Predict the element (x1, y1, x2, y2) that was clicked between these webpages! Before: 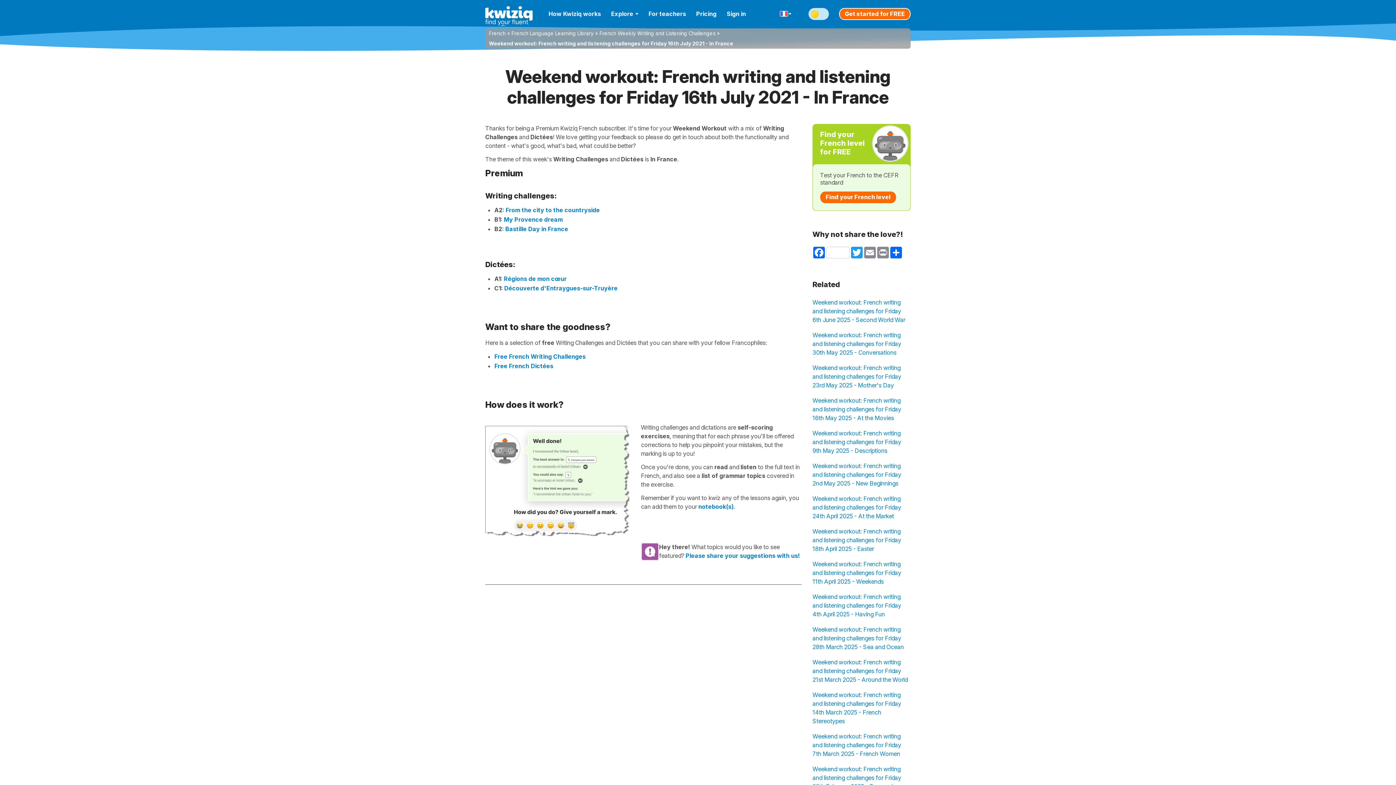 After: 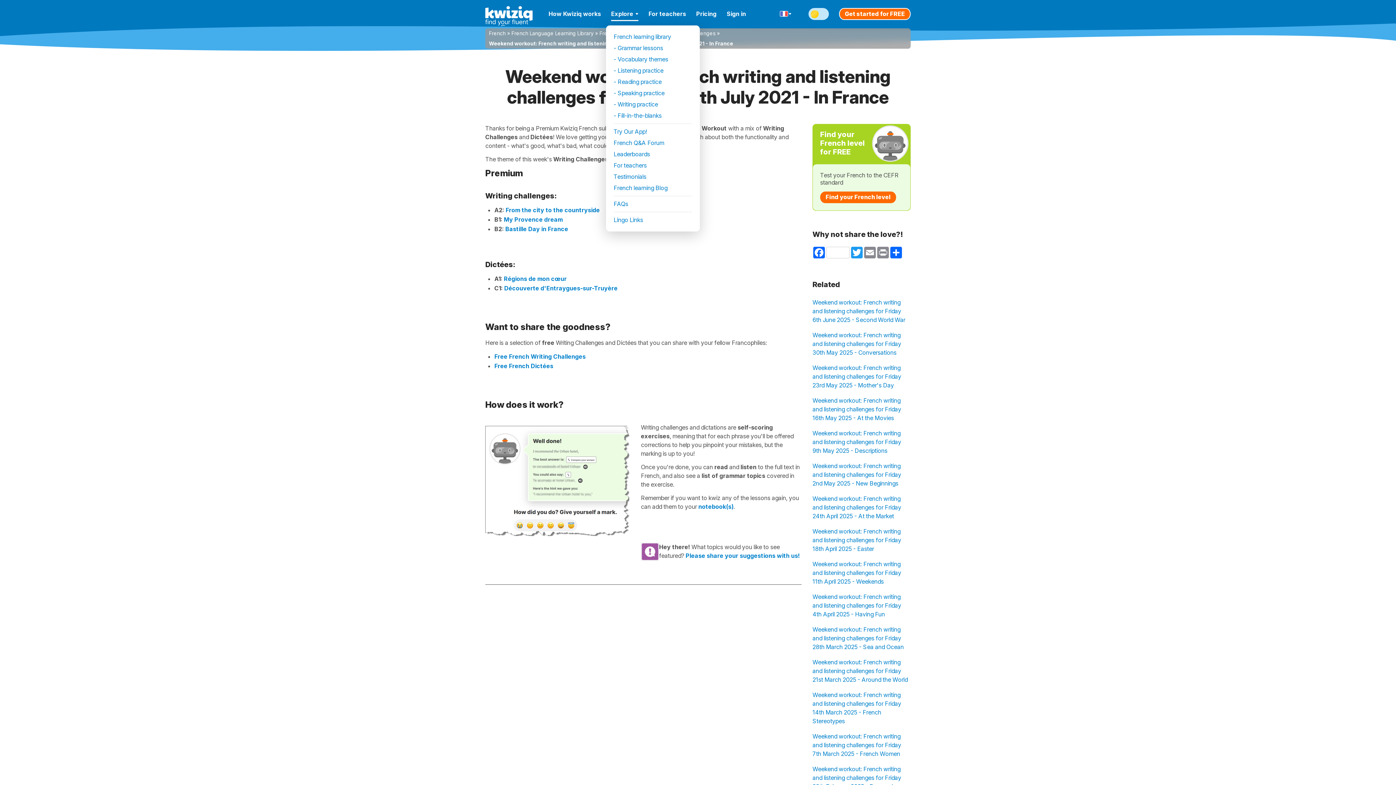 Action: bbox: (606, 0, 643, 27) label: Explore